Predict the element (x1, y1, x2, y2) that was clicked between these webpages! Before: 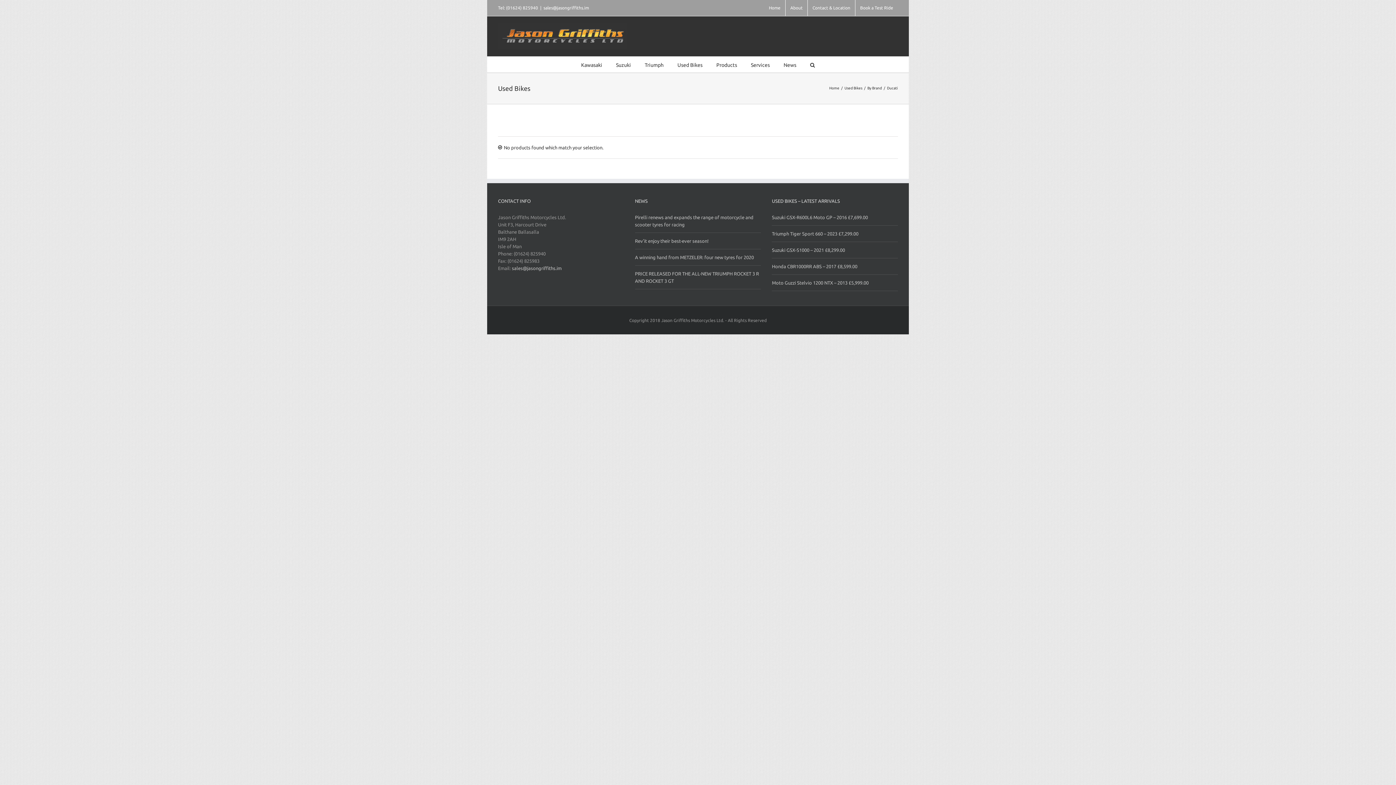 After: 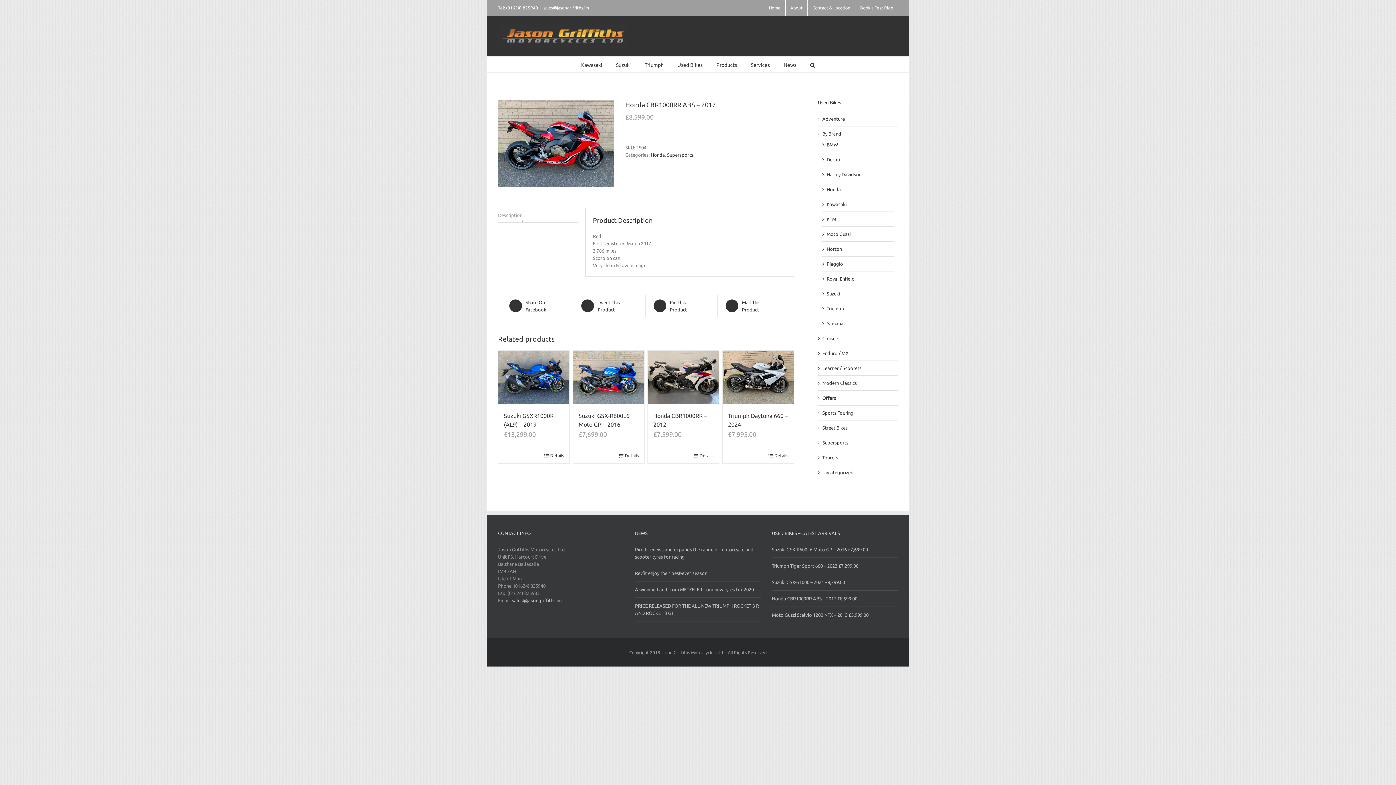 Action: bbox: (772, 258, 898, 274) label: Honda CBR1000RR ABS – 2017 £8,599.00